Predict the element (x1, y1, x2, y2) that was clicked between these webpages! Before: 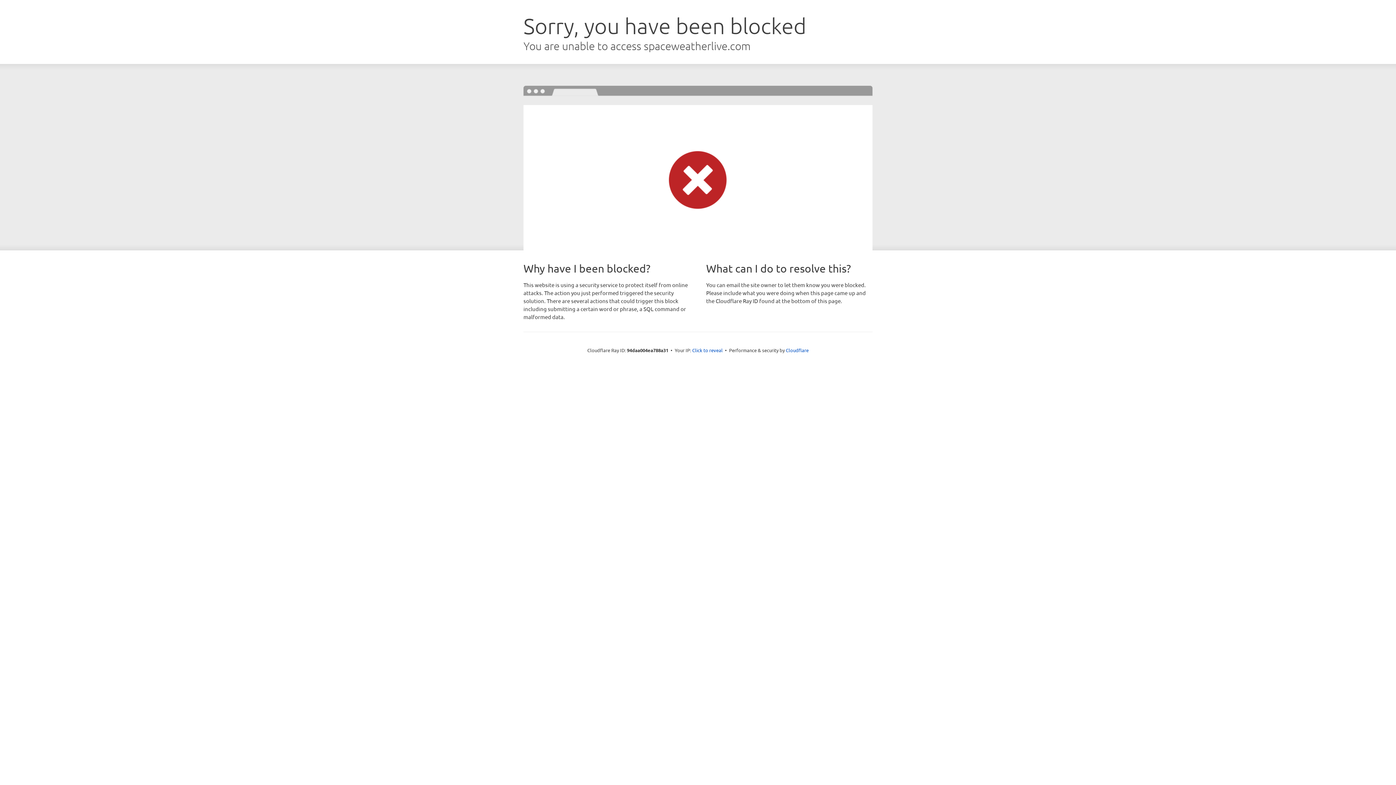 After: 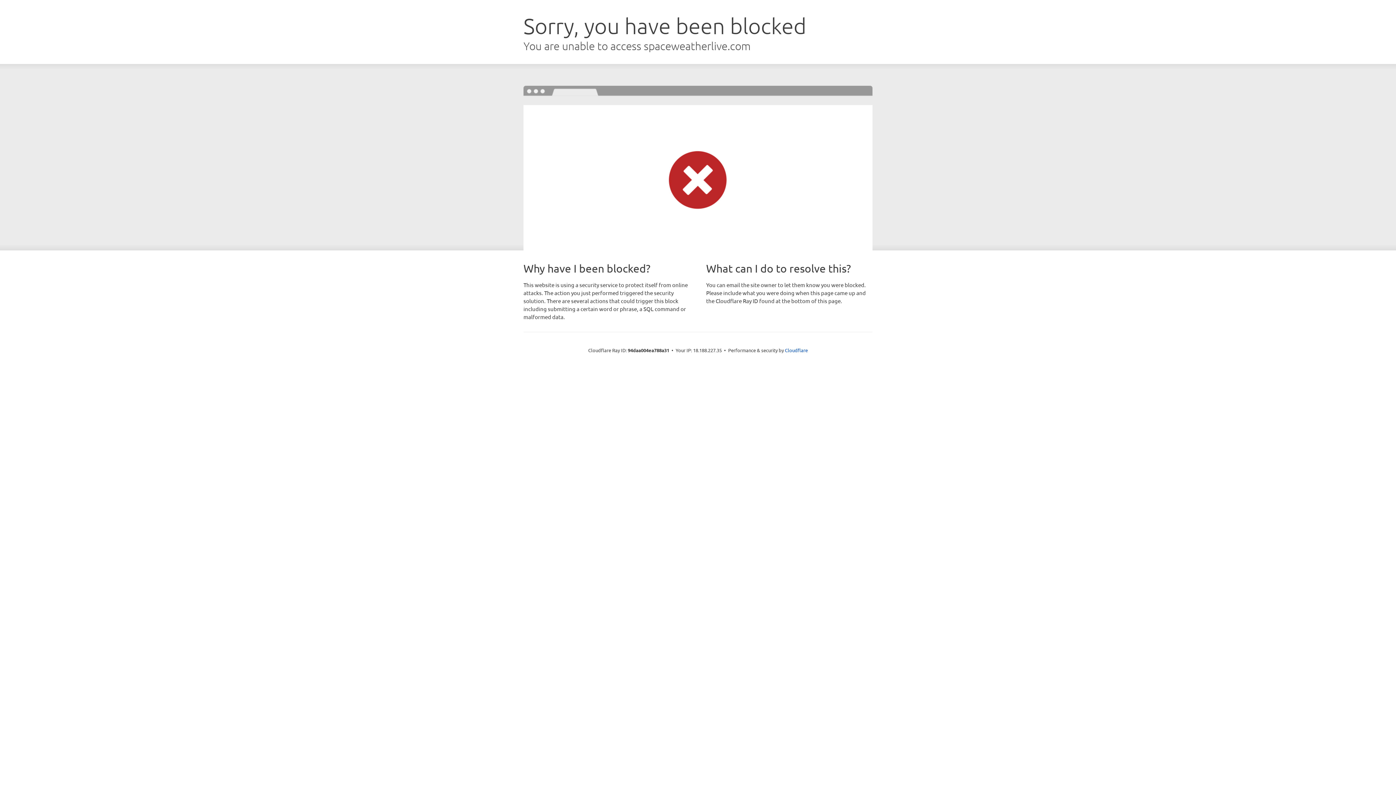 Action: label: Click to reveal bbox: (692, 346, 722, 353)